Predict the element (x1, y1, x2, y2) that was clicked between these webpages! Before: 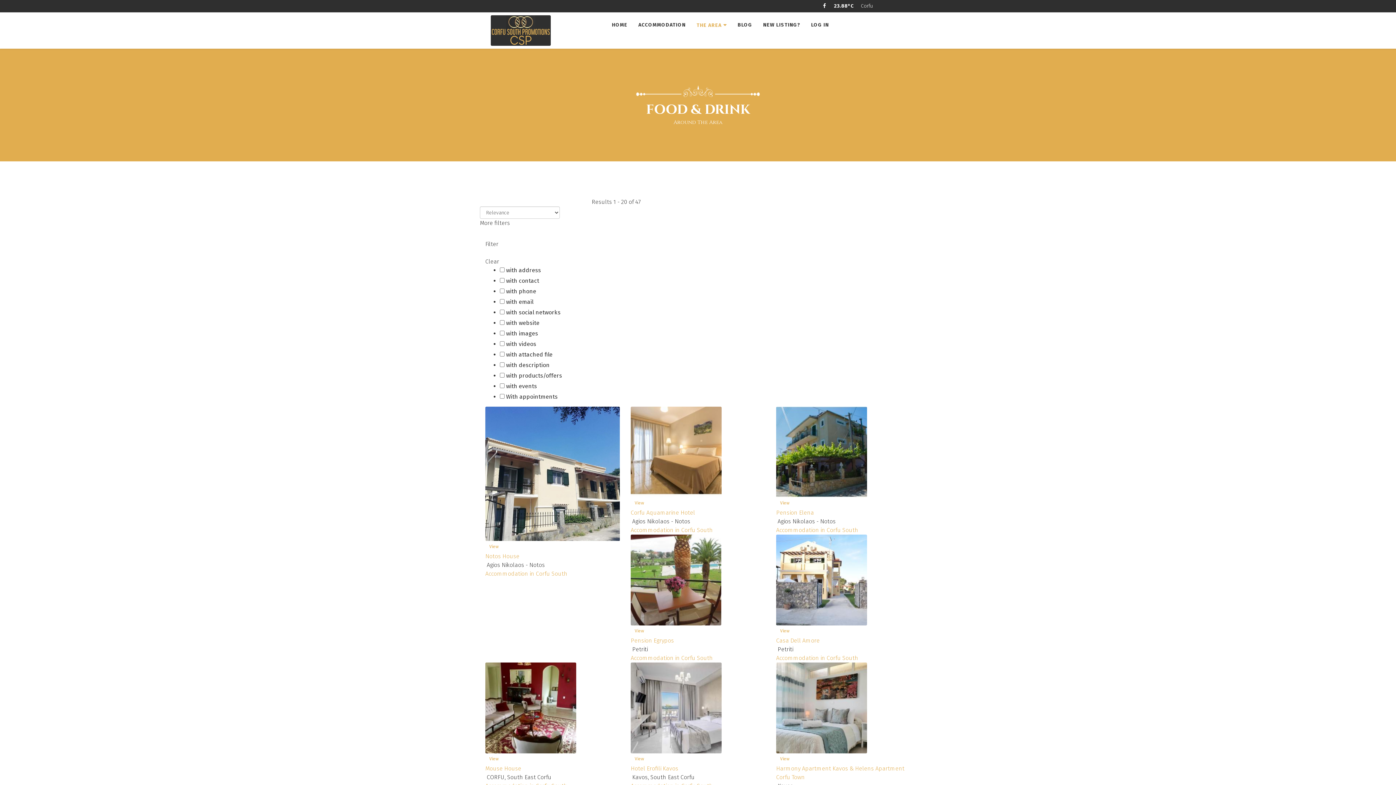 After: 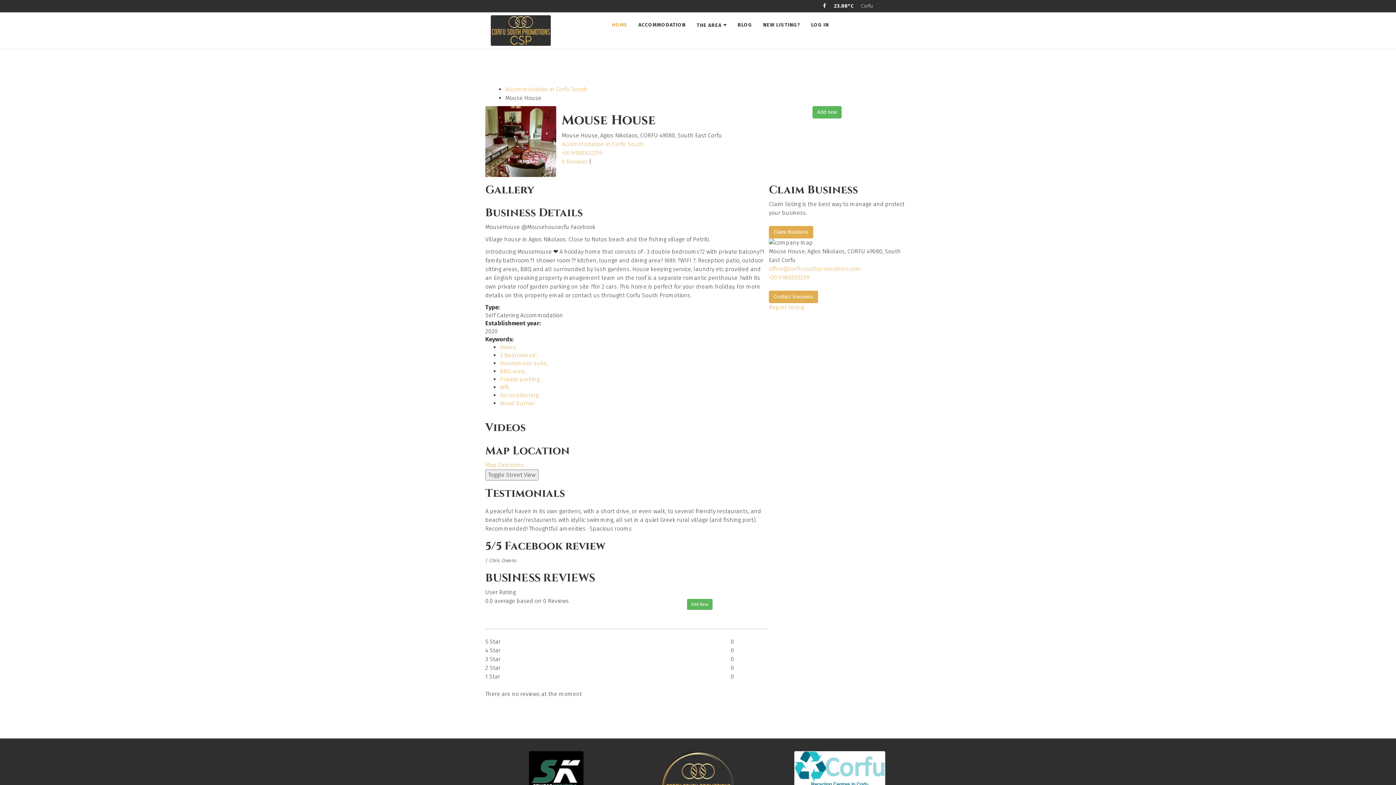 Action: bbox: (485, 765, 521, 772) label: Mouse House